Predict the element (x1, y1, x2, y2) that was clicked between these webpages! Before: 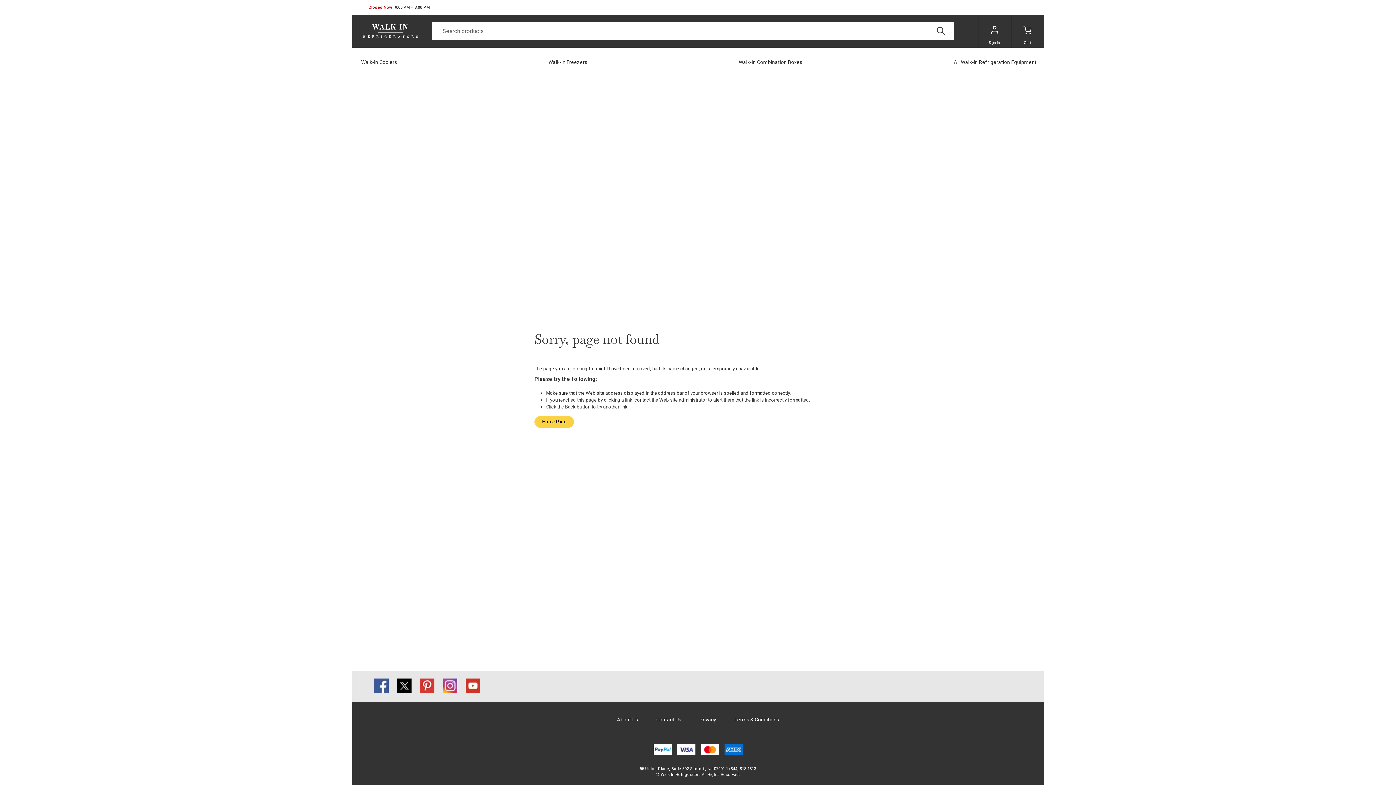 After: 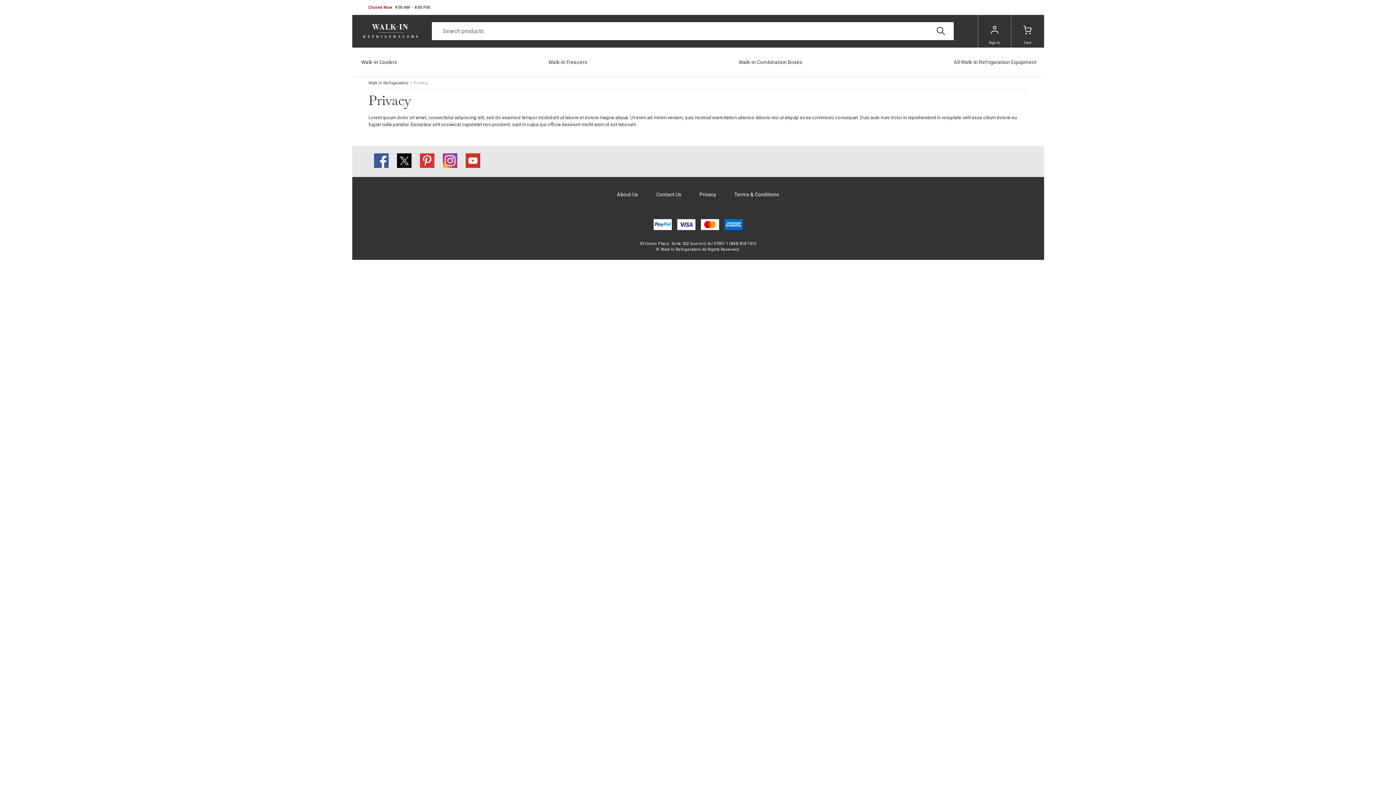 Action: bbox: (699, 717, 716, 722) label: Privacy